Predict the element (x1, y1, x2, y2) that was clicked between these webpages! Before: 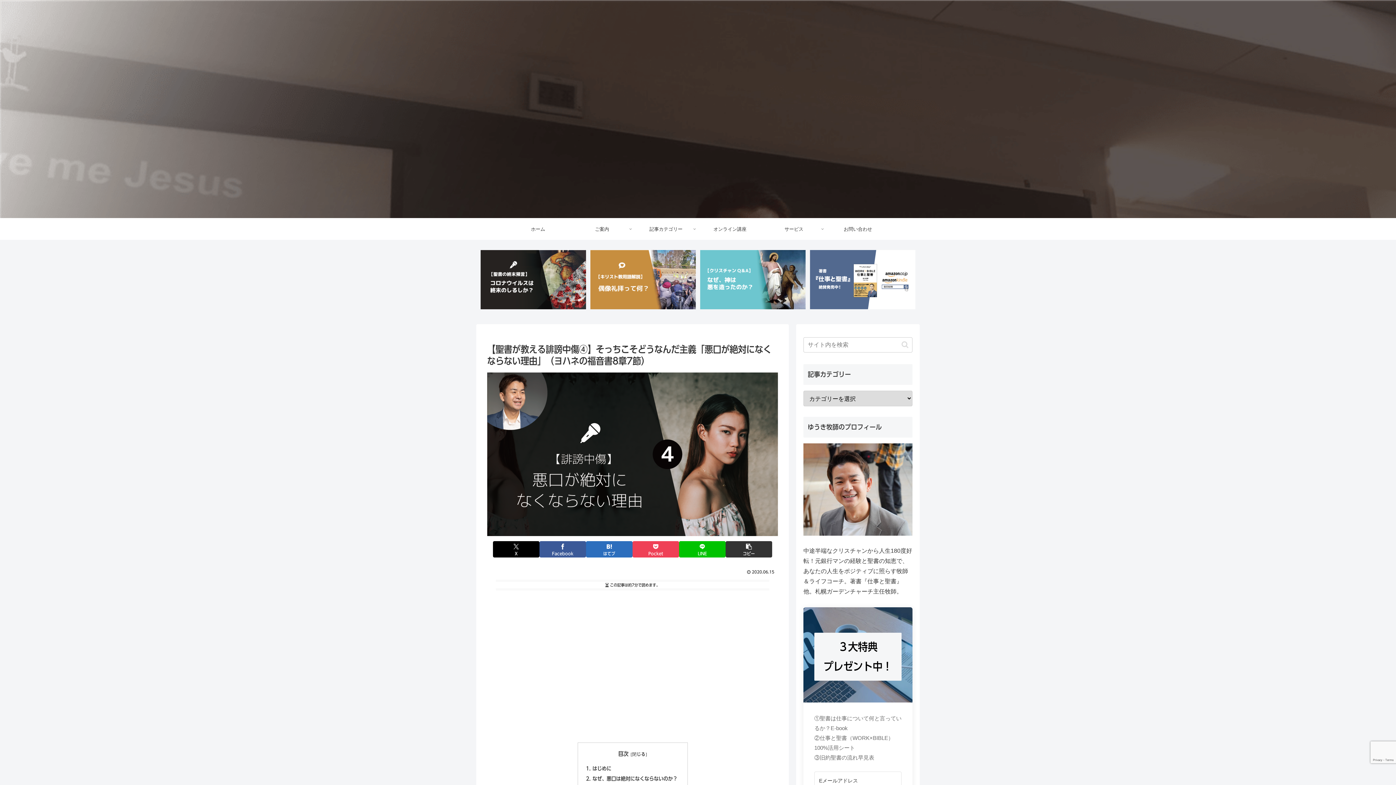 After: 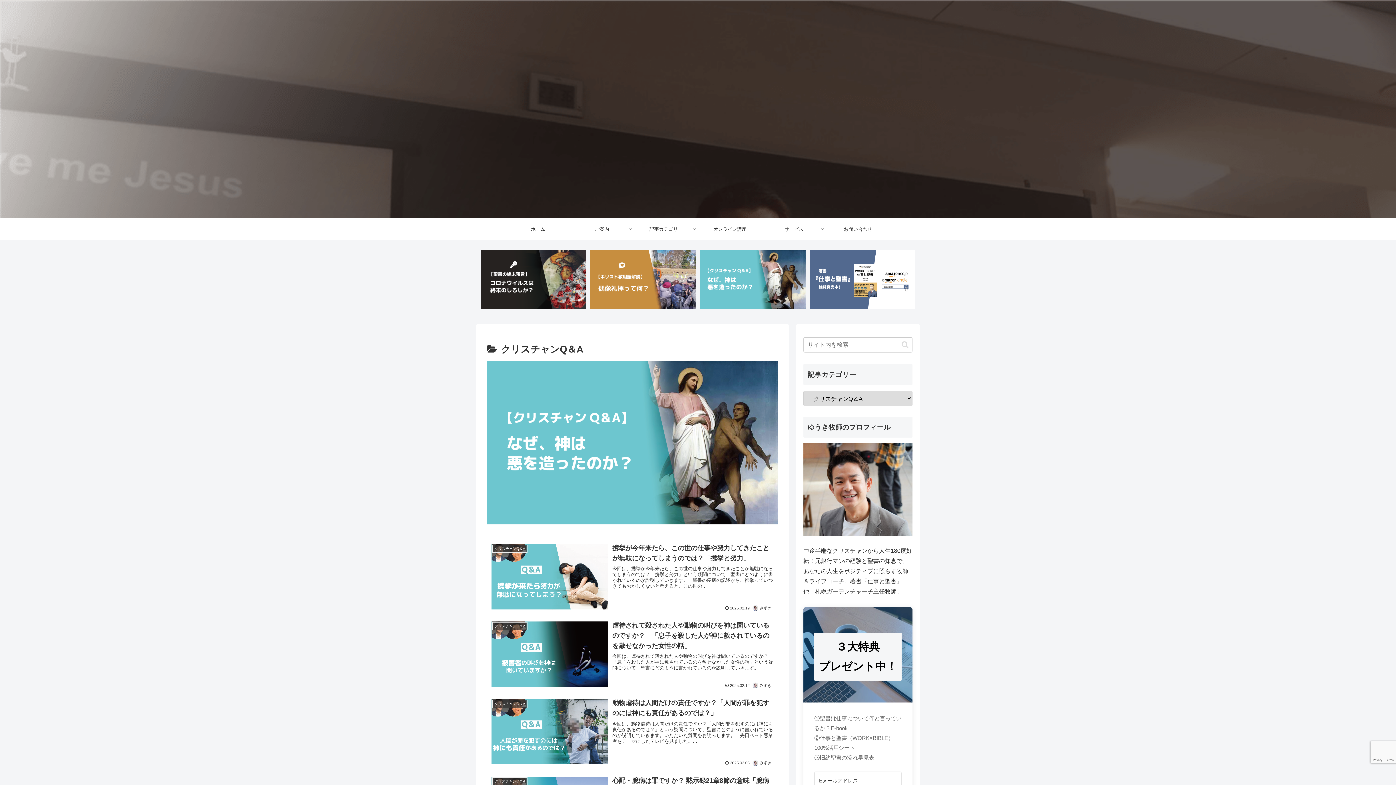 Action: bbox: (700, 250, 805, 309)